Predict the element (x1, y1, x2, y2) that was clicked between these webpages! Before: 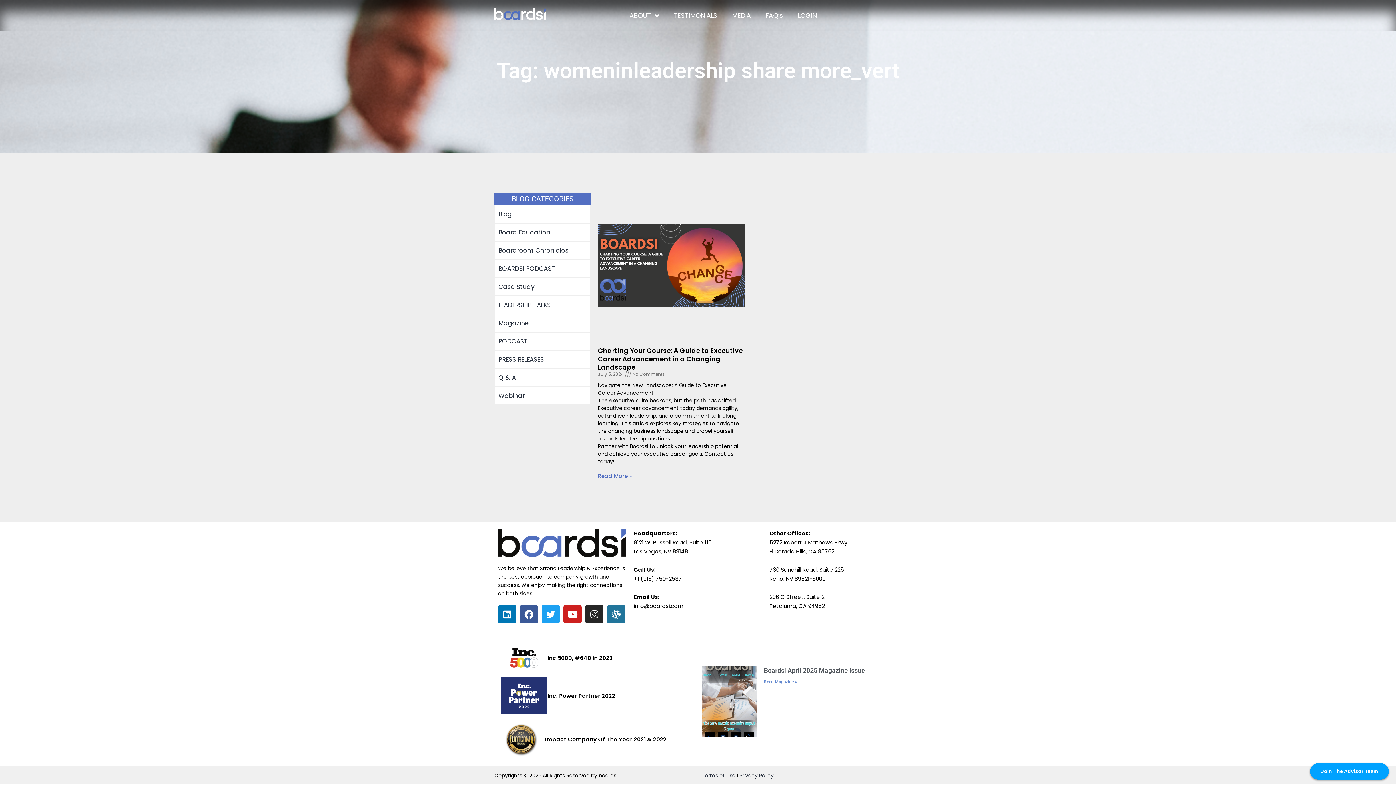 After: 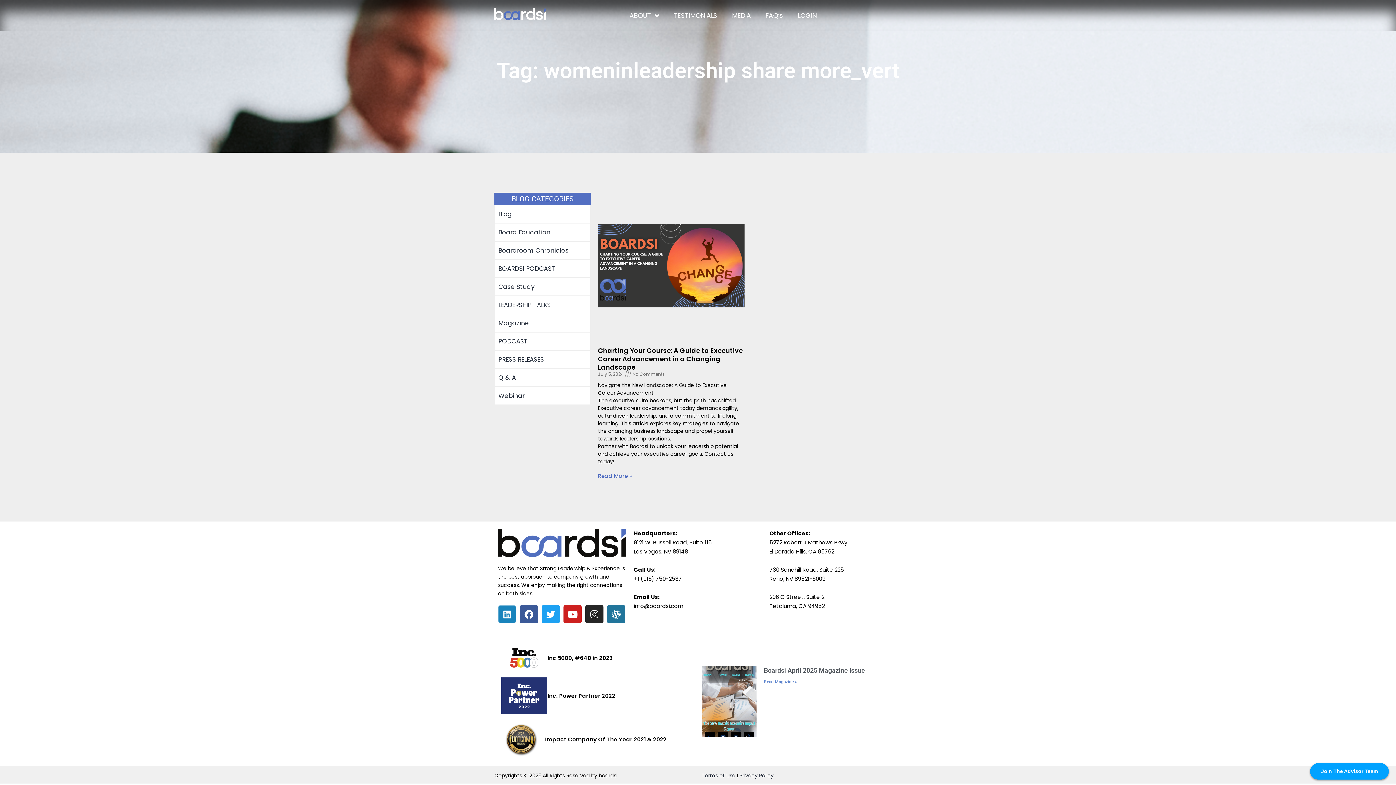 Action: label: Linkedin bbox: (498, 688, 516, 706)